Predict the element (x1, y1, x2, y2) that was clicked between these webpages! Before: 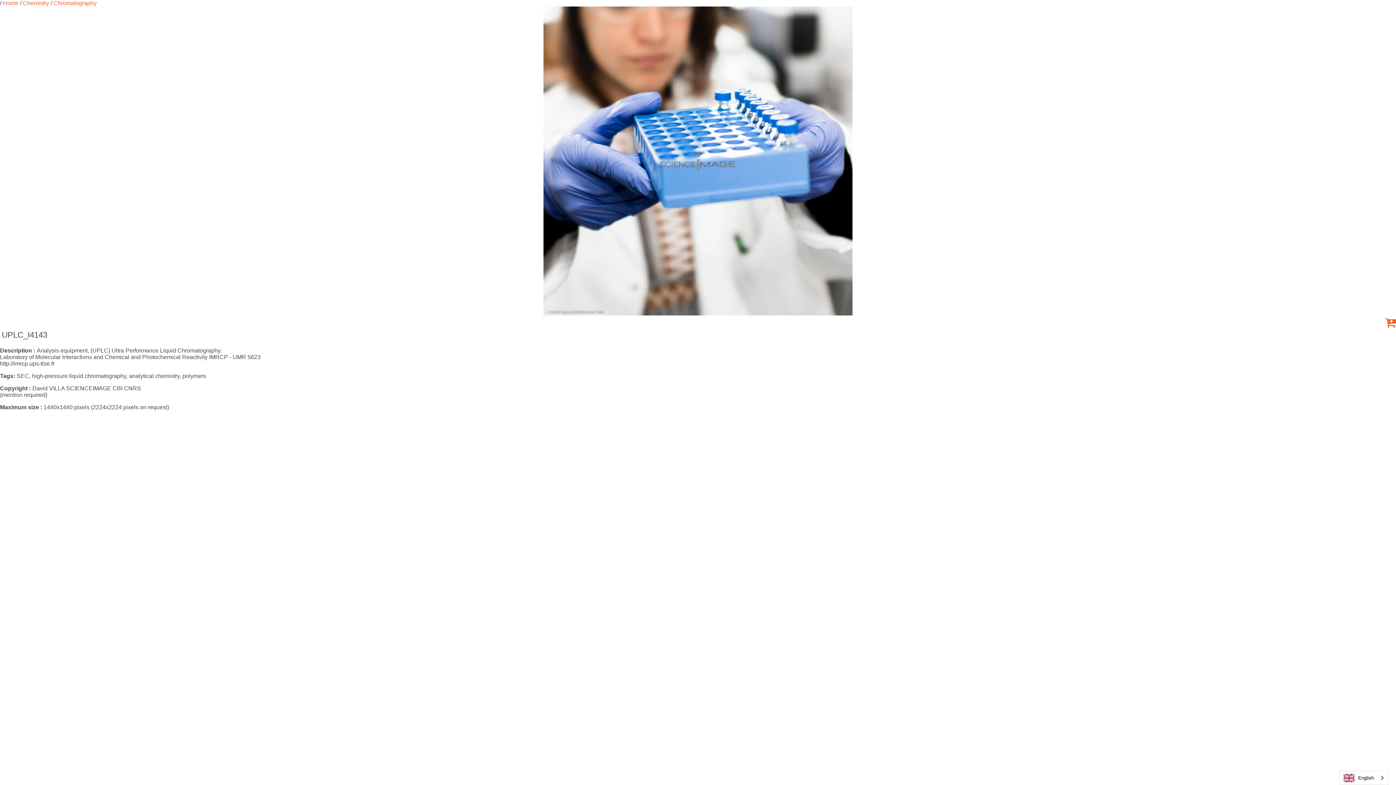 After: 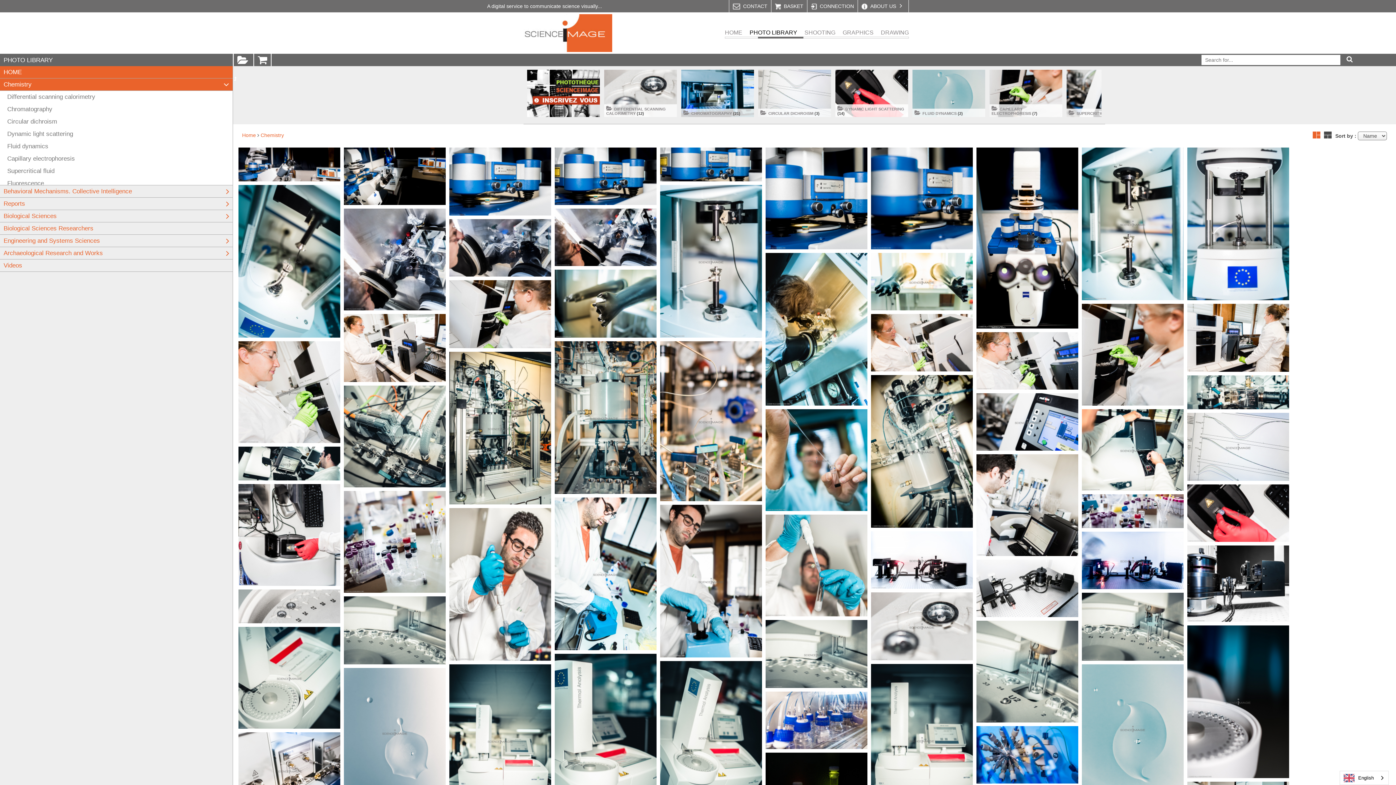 Action: label:  Chemistry  bbox: (21, 0, 50, 6)